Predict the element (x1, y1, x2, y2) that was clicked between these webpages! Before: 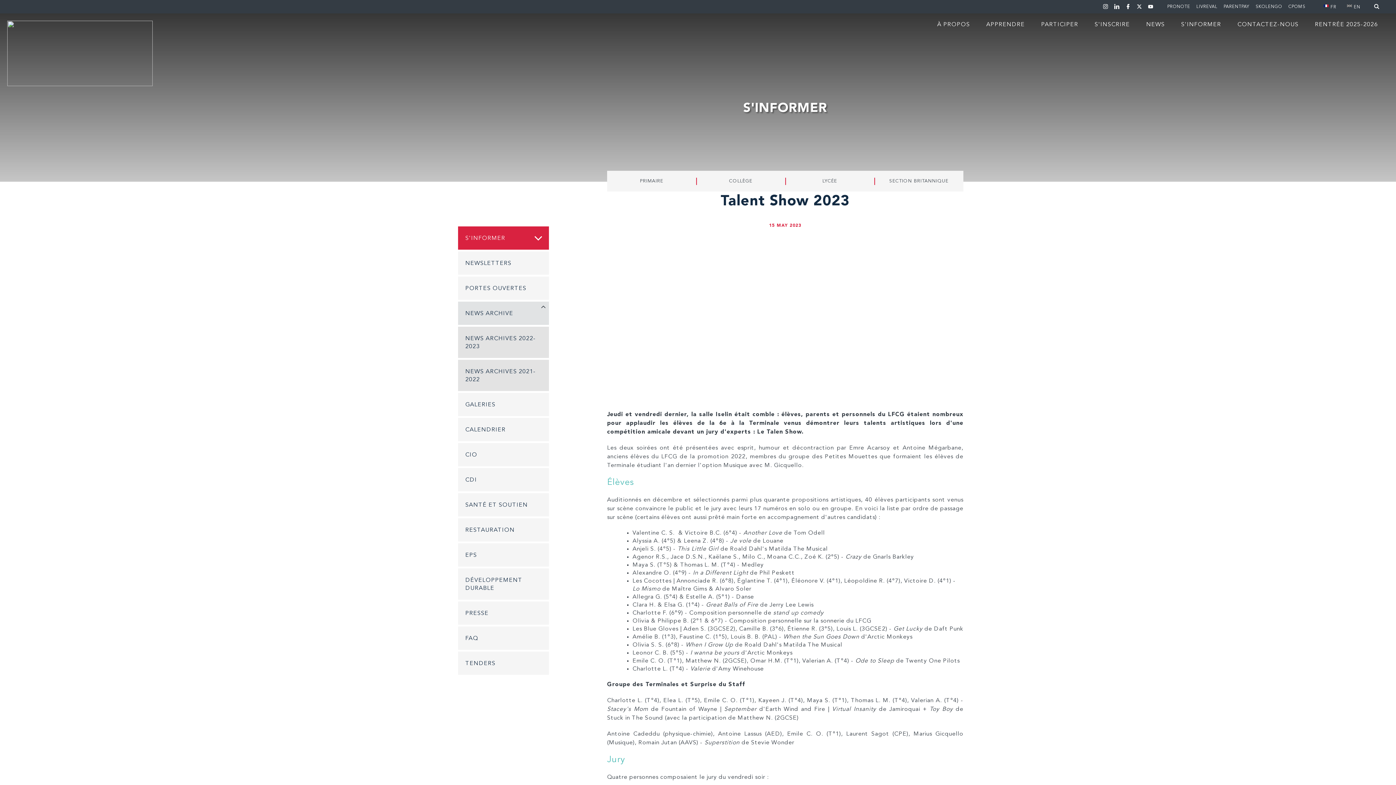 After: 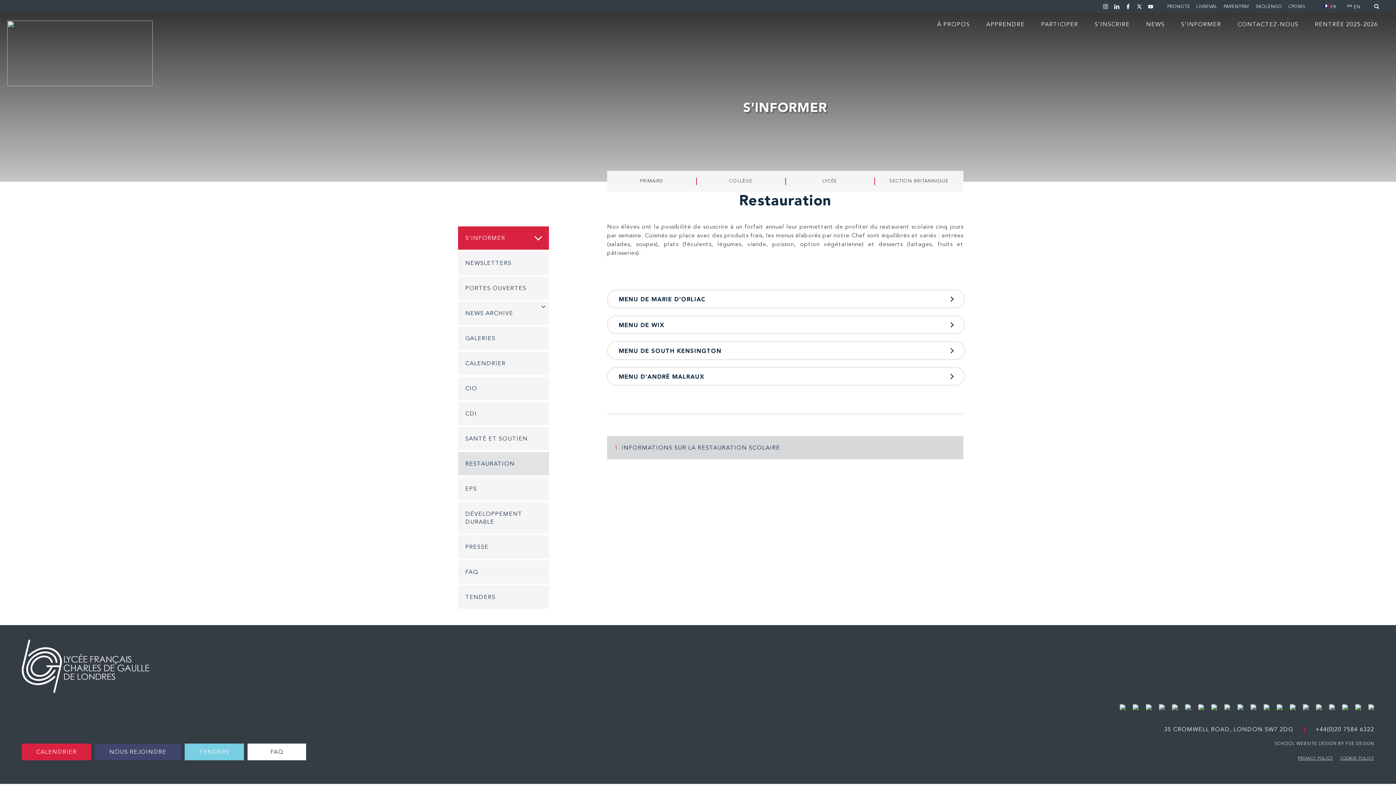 Action: bbox: (458, 518, 549, 541) label: RESTAURATION